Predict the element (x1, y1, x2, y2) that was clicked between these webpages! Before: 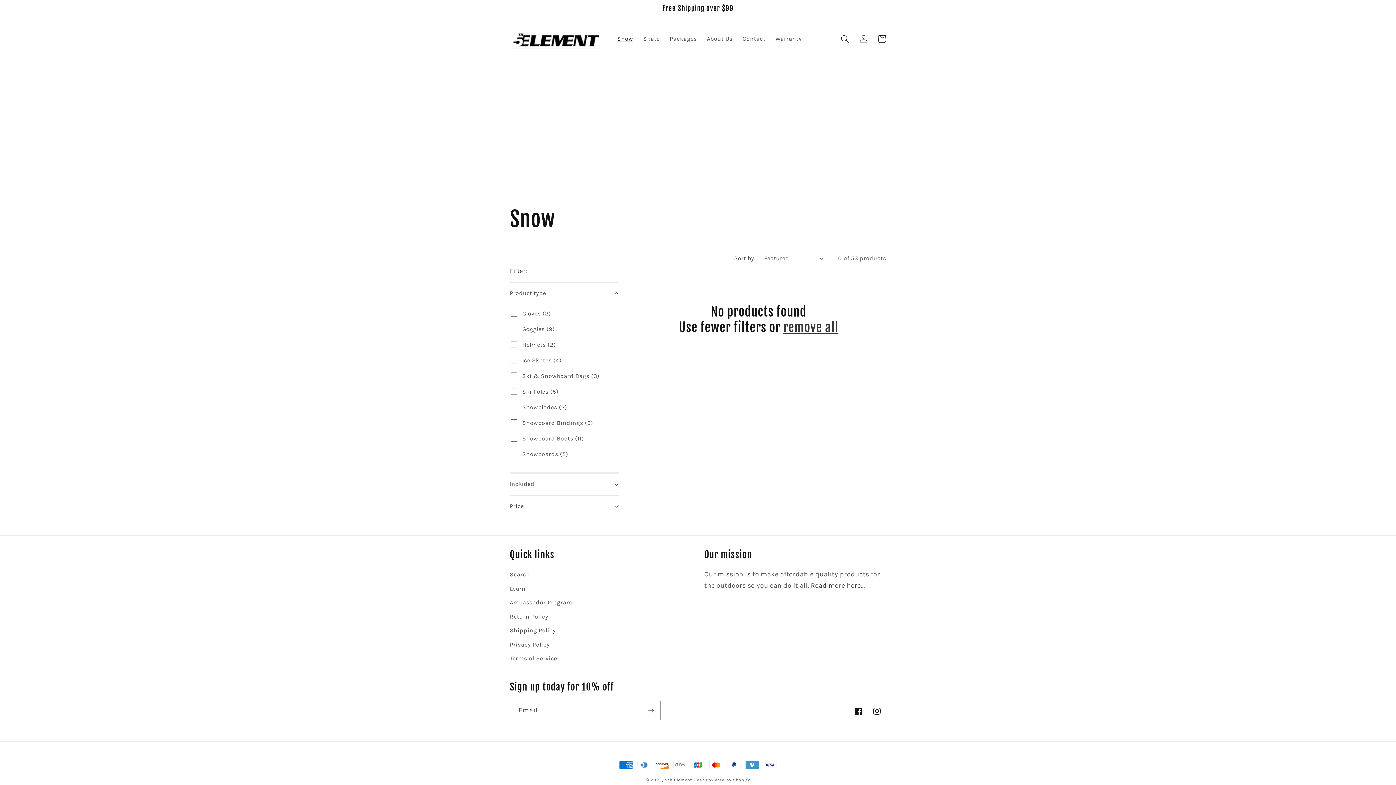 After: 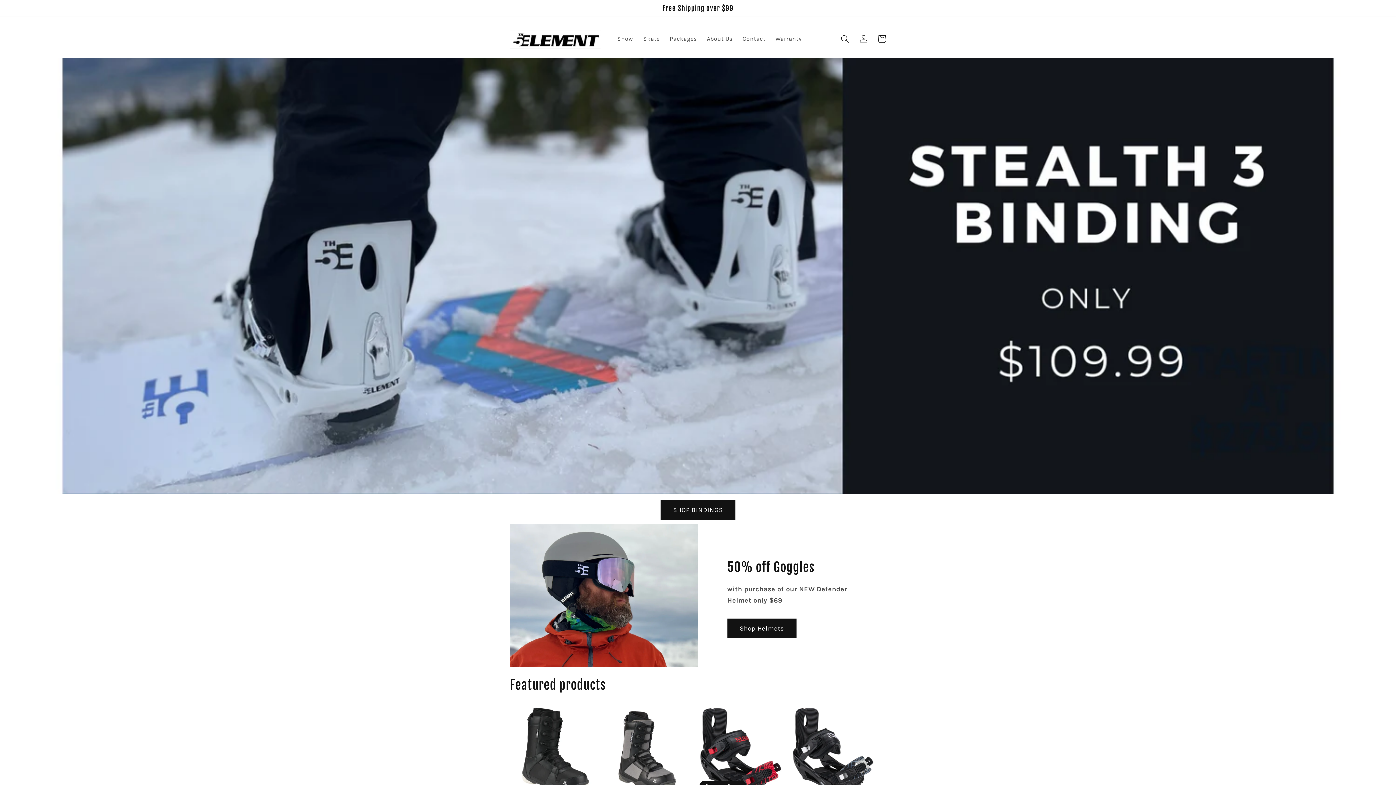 Action: bbox: (664, 777, 704, 782) label: 5th Element Gear